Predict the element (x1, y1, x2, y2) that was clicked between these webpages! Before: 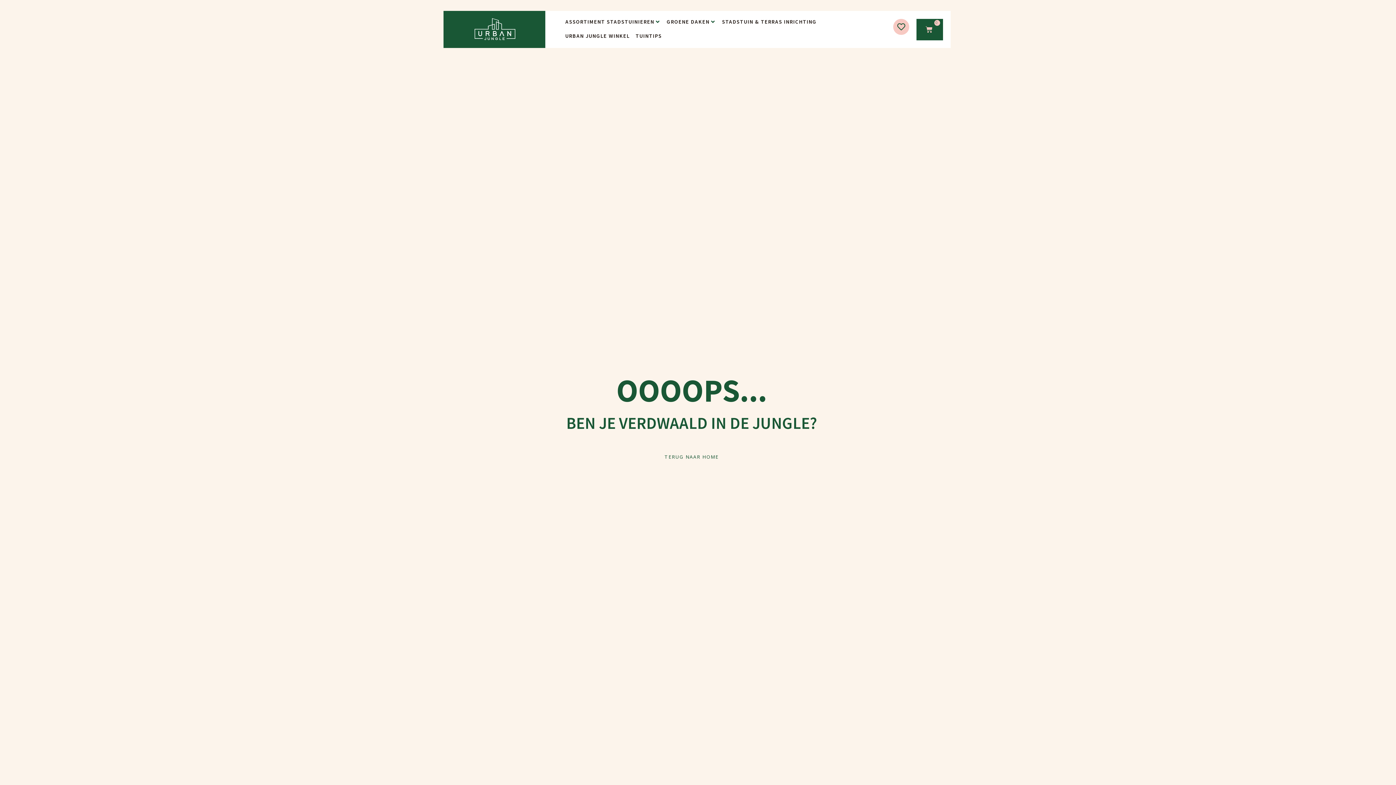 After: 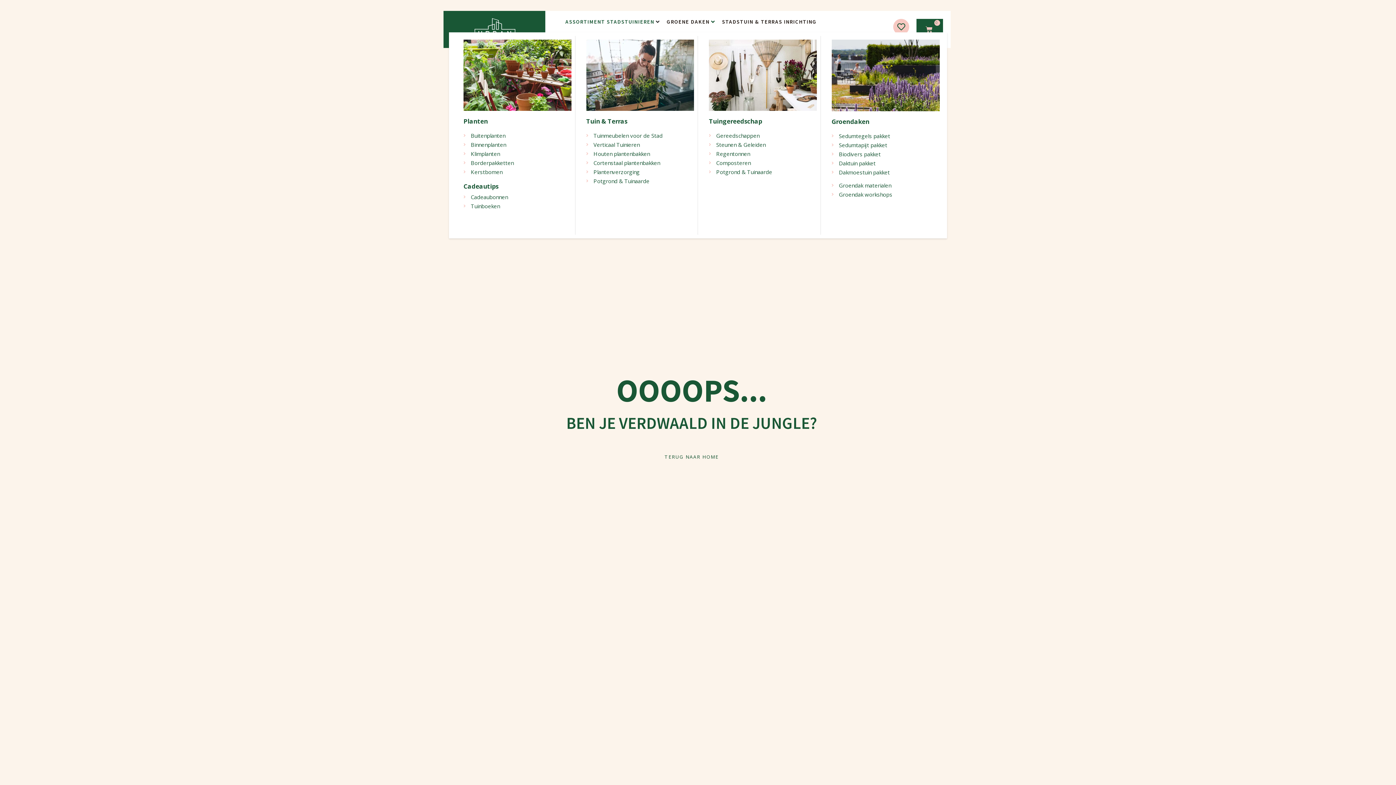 Action: bbox: (565, 18, 654, 25) label: ASSORTIMENT STADSTUINIEREN